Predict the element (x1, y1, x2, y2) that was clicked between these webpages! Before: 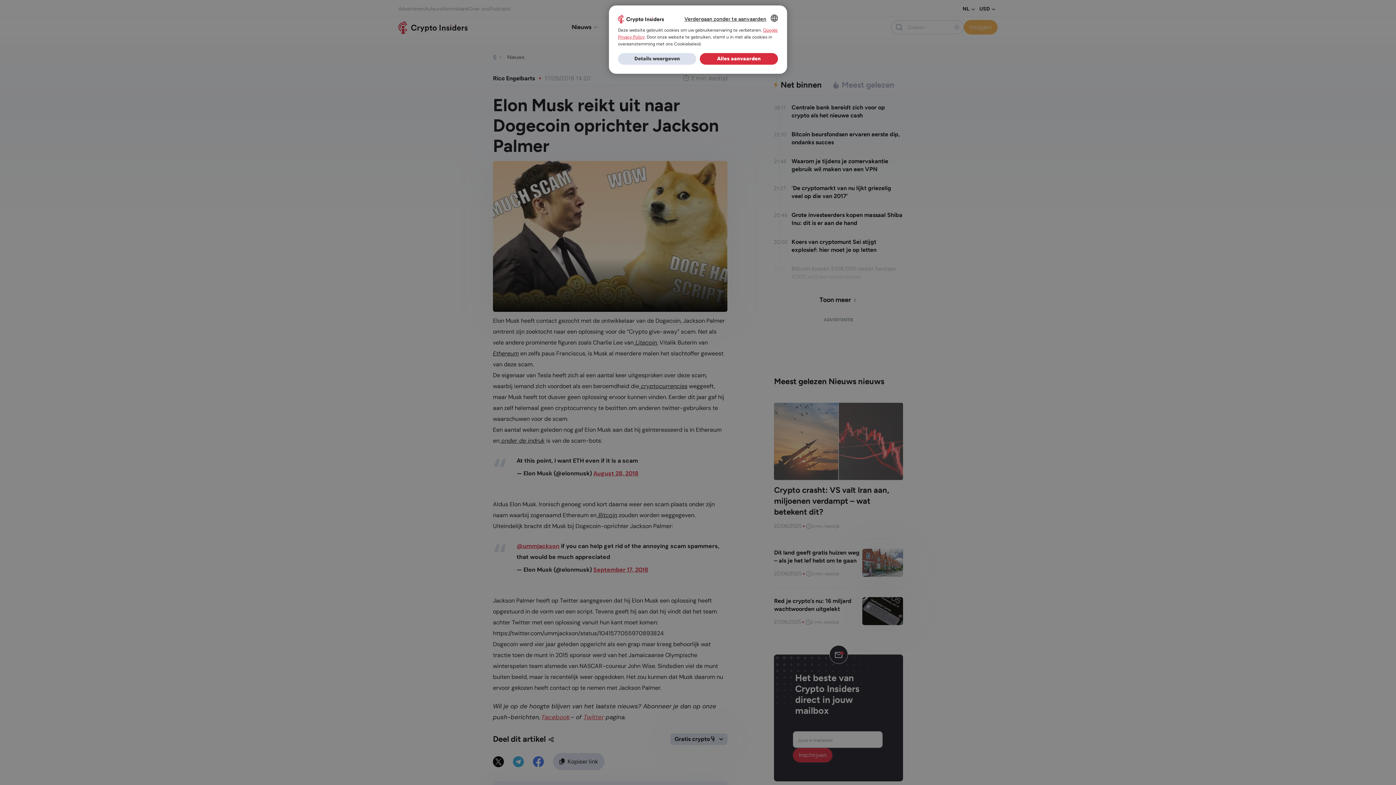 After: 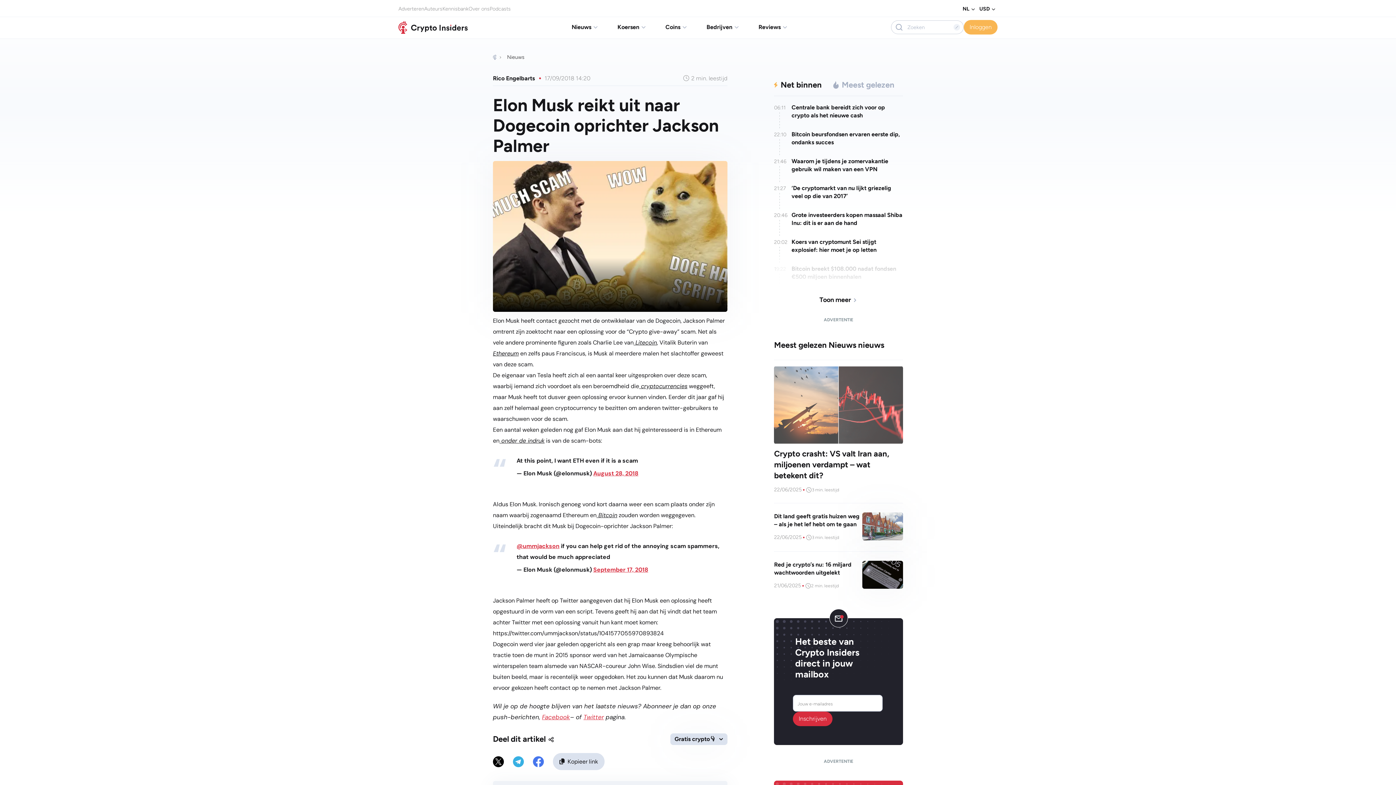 Action: bbox: (700, 53, 778, 64) label: Alles aanvaarden